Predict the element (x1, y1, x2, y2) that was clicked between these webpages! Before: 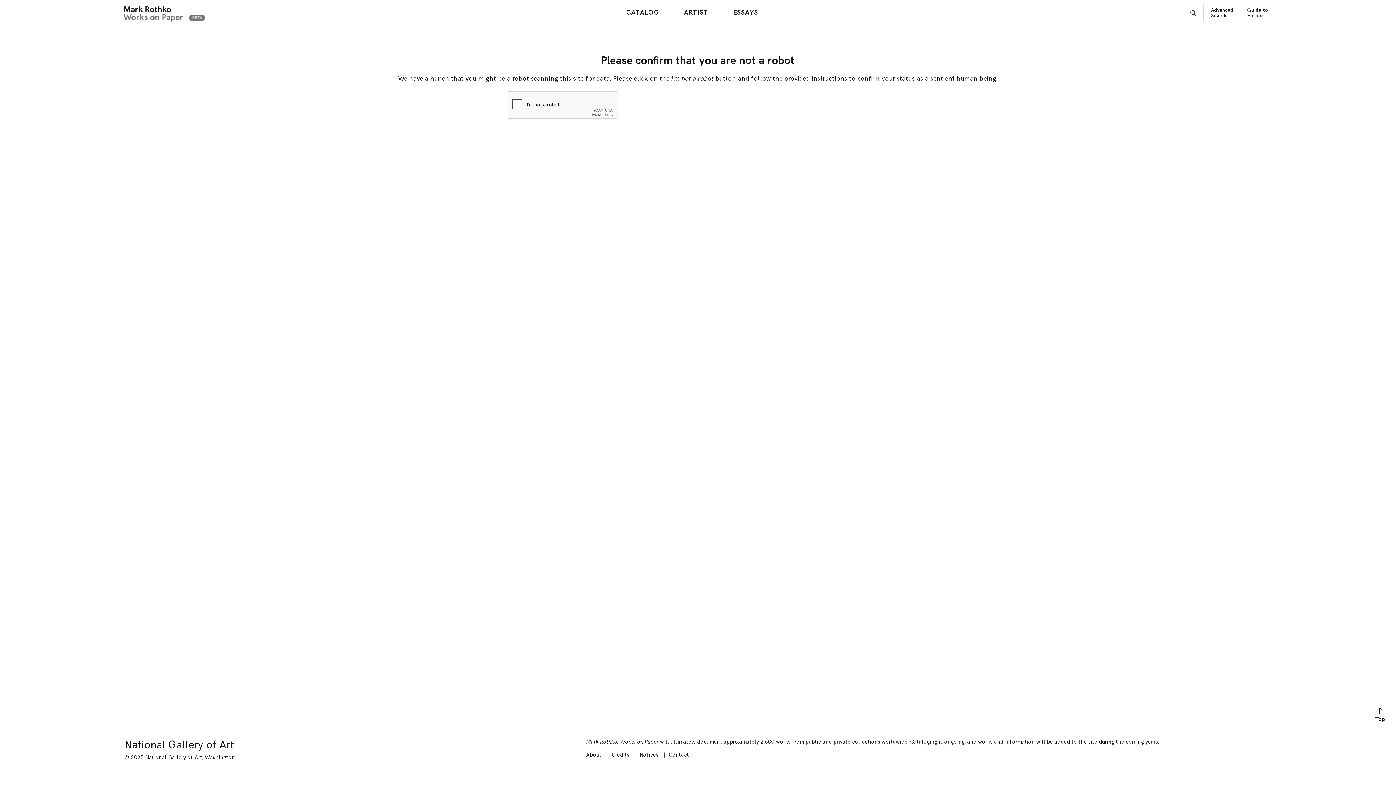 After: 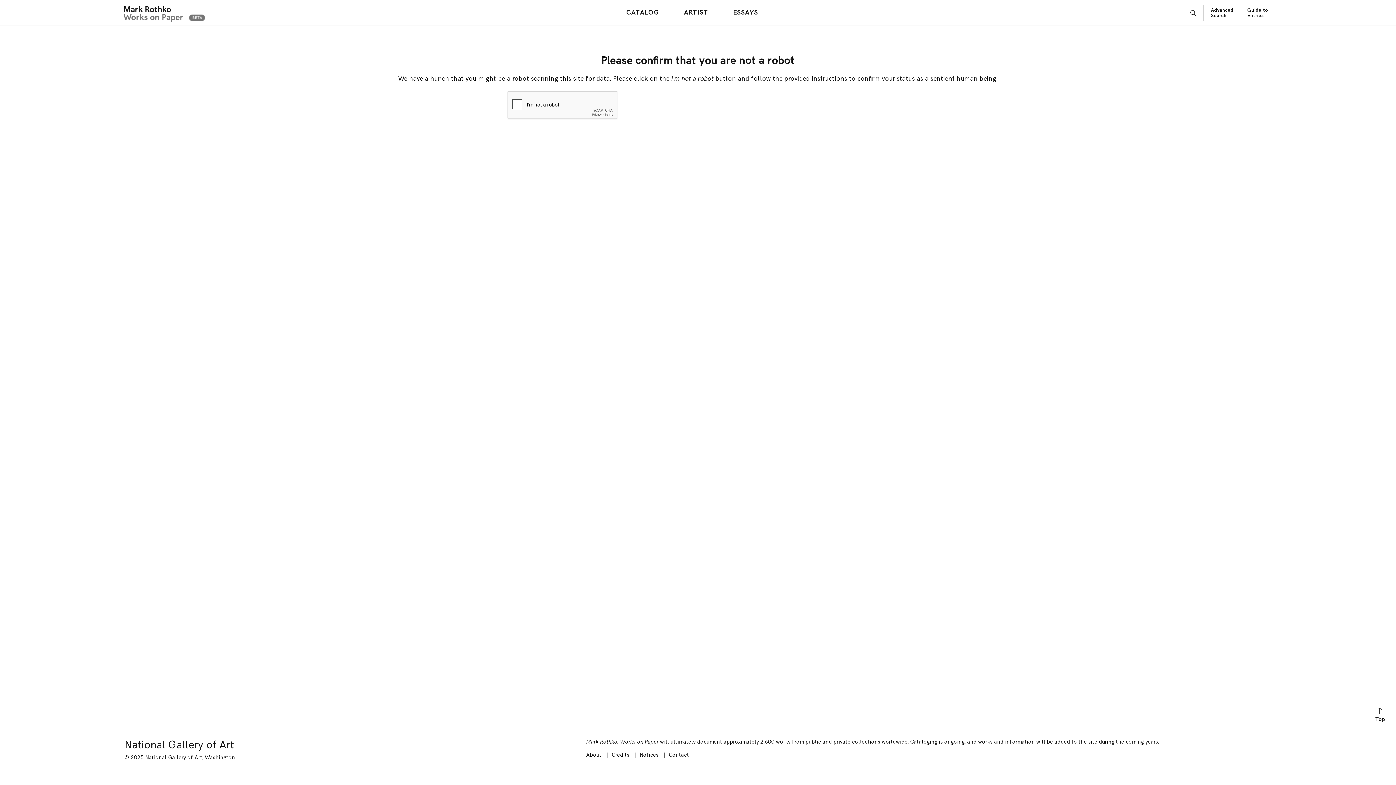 Action: label: ARTIST bbox: (680, 6, 711, 18)